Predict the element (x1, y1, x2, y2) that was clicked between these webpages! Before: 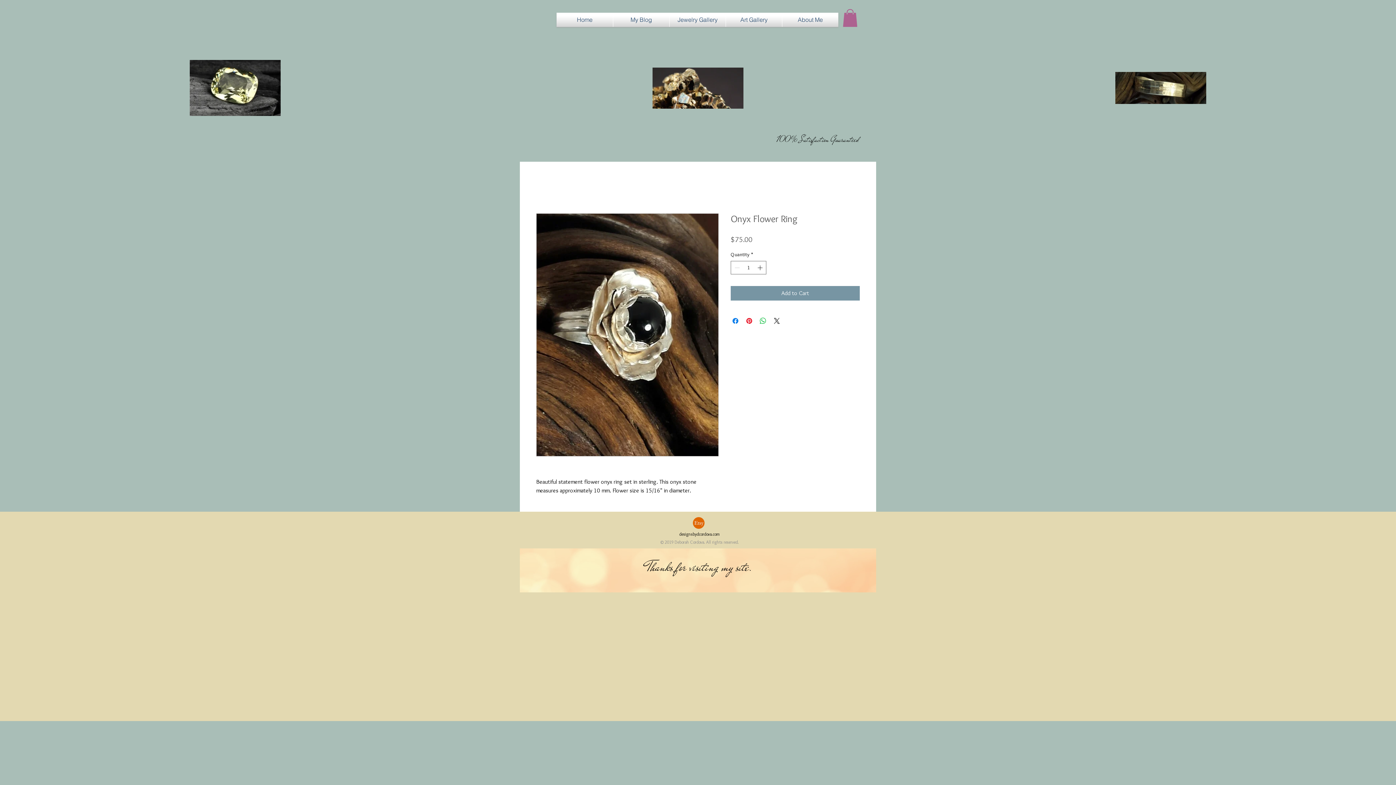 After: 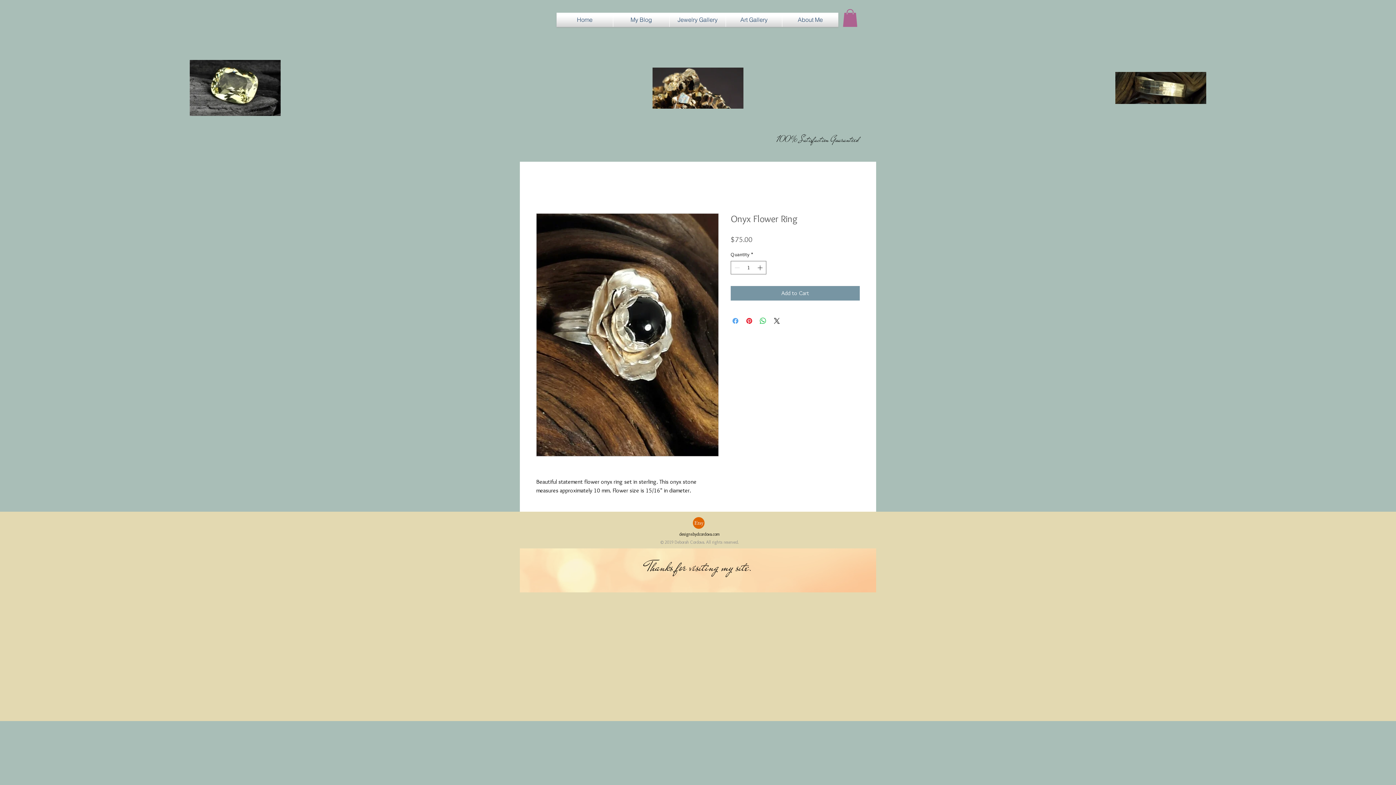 Action: label: Share on Facebook bbox: (731, 316, 740, 325)